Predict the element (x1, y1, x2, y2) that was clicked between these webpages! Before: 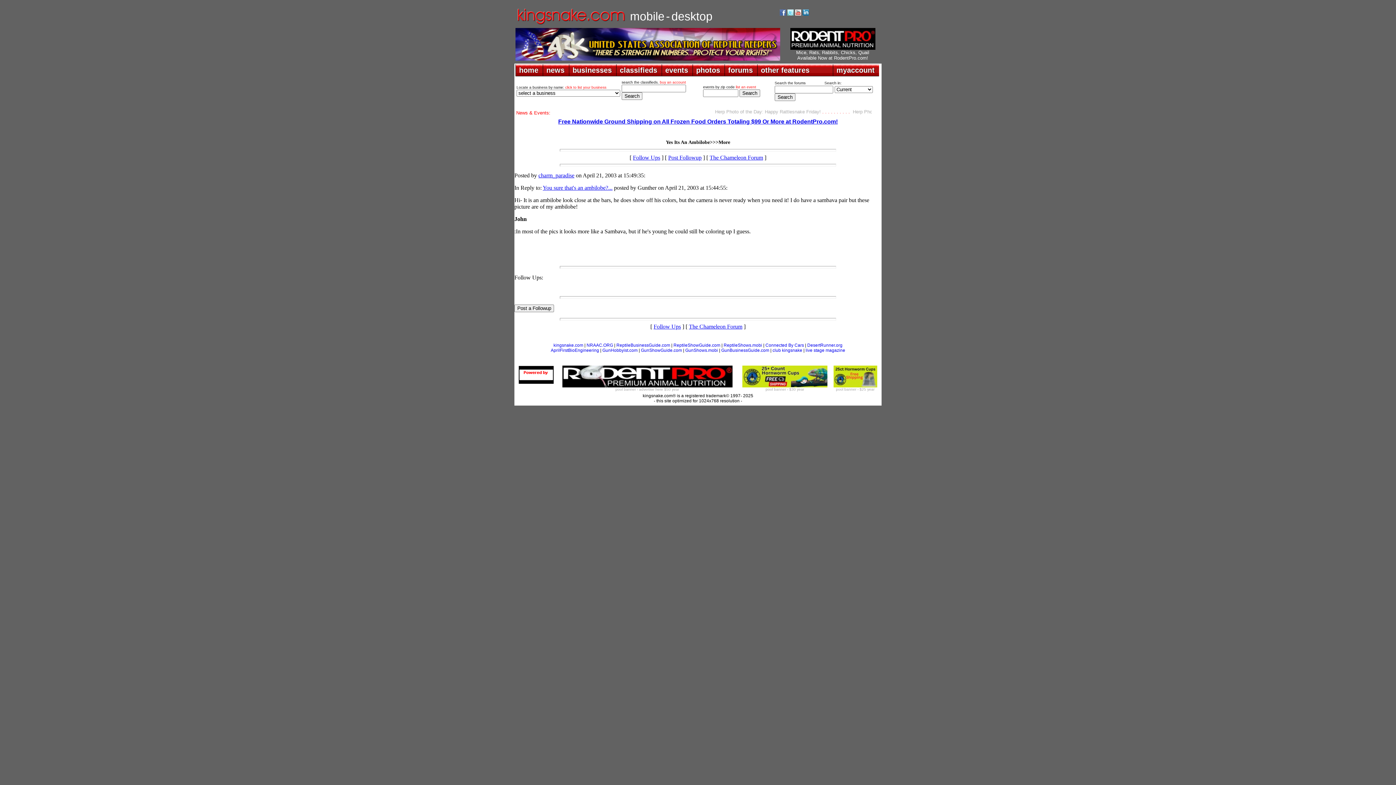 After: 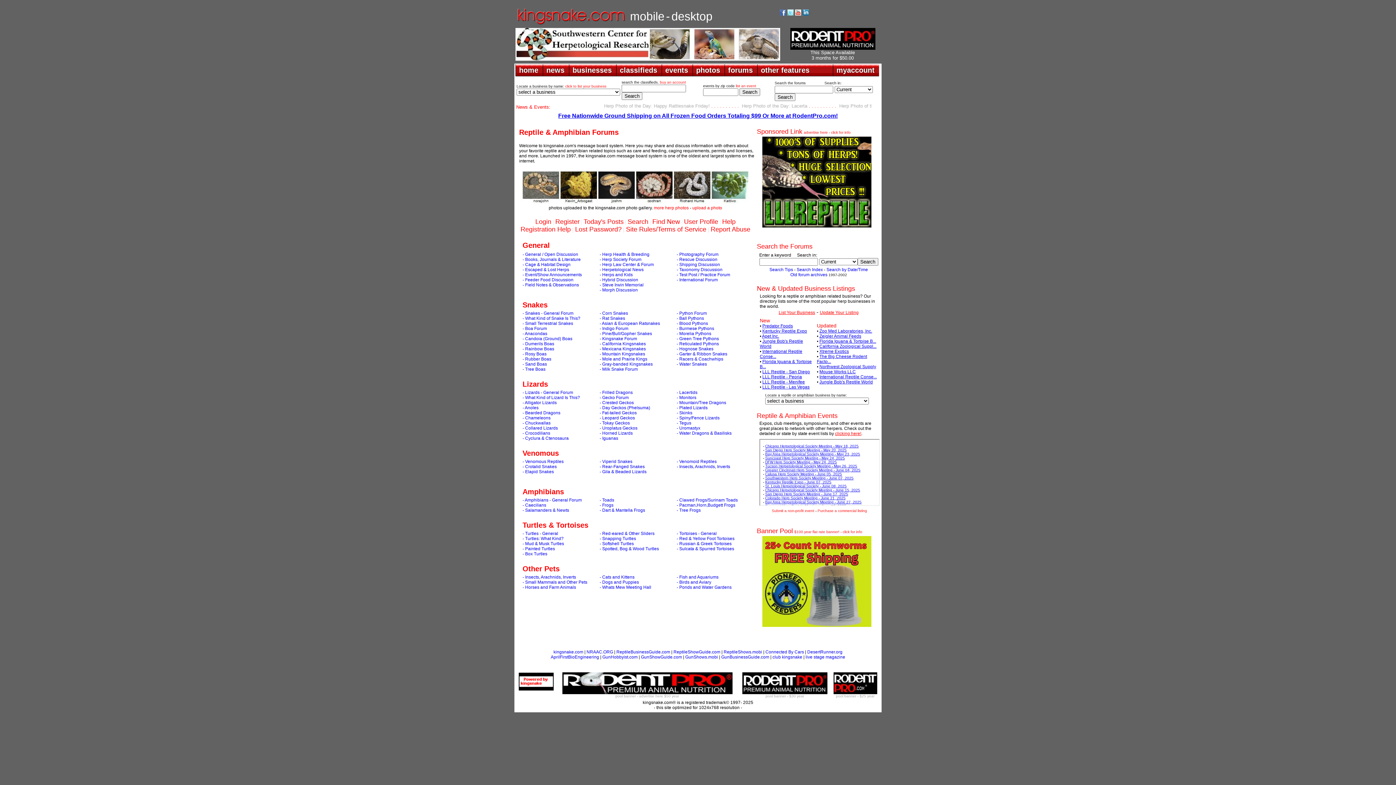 Action: label: forums bbox: (724, 64, 756, 76)